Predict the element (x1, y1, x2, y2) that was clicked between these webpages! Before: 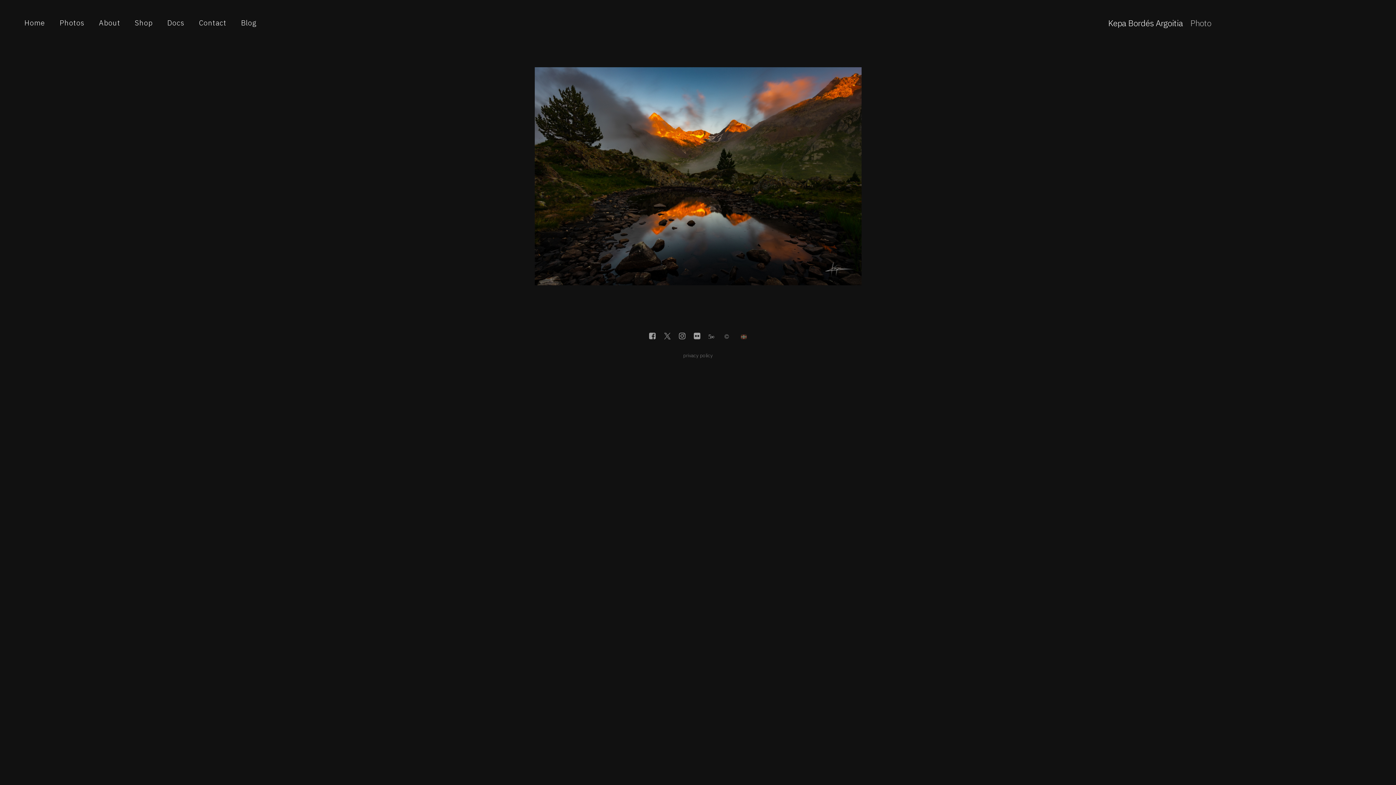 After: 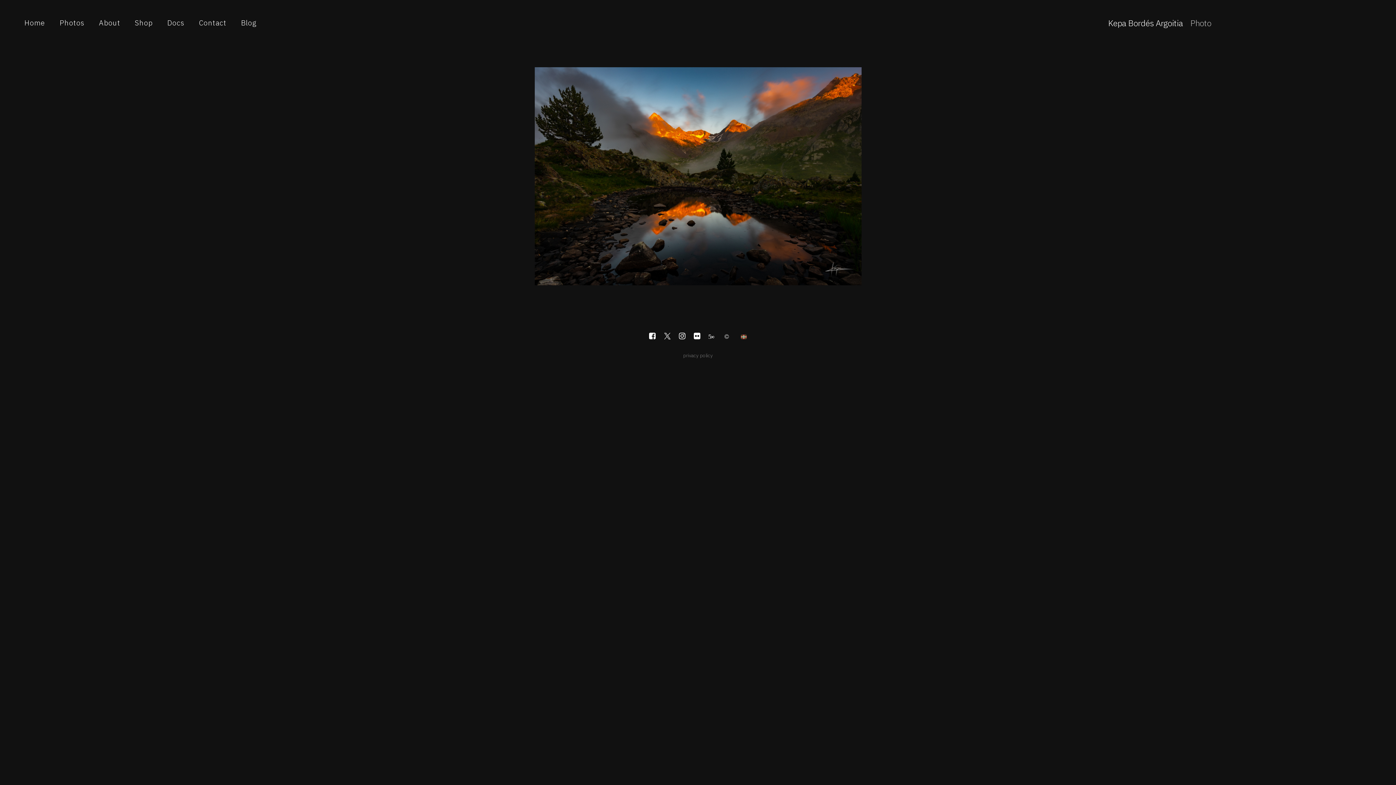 Action: bbox: (691, 330, 702, 343)